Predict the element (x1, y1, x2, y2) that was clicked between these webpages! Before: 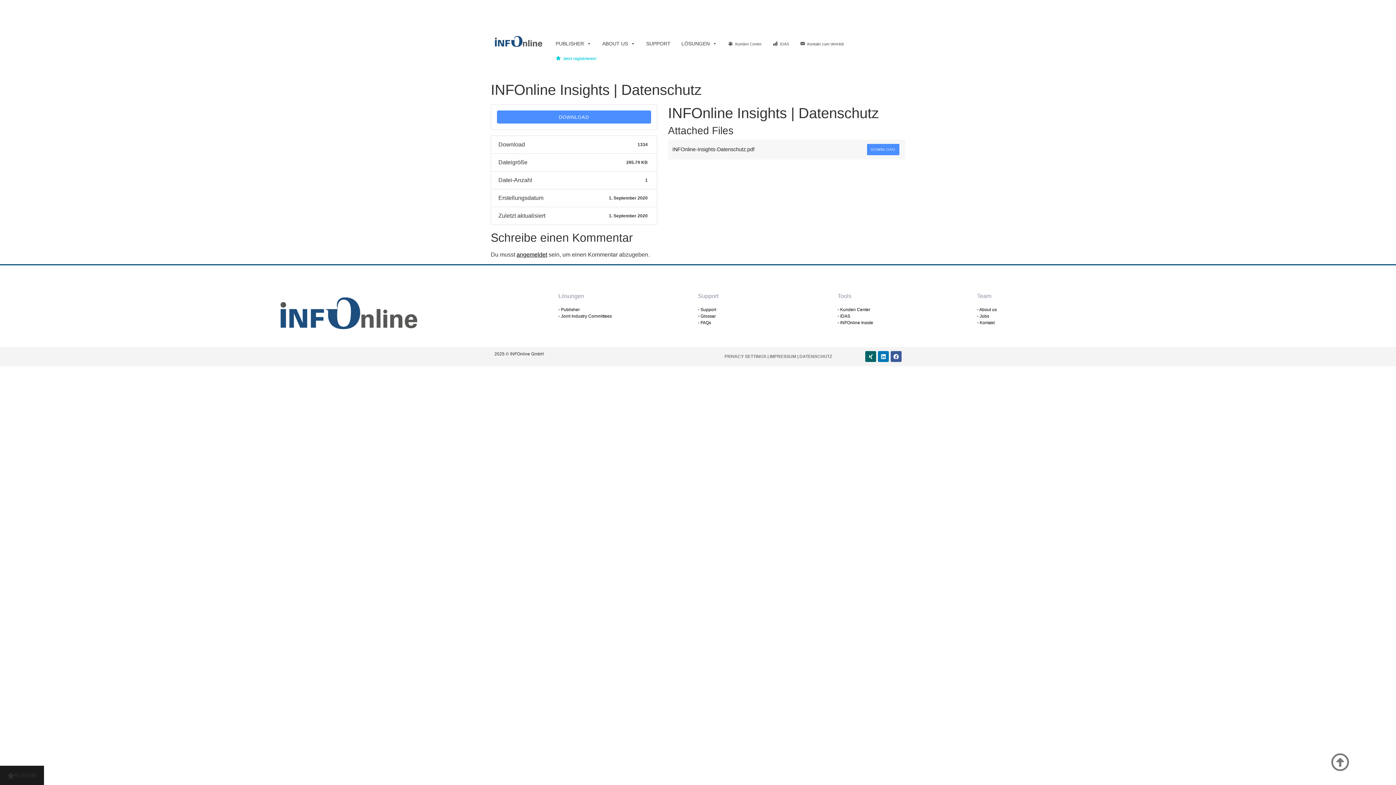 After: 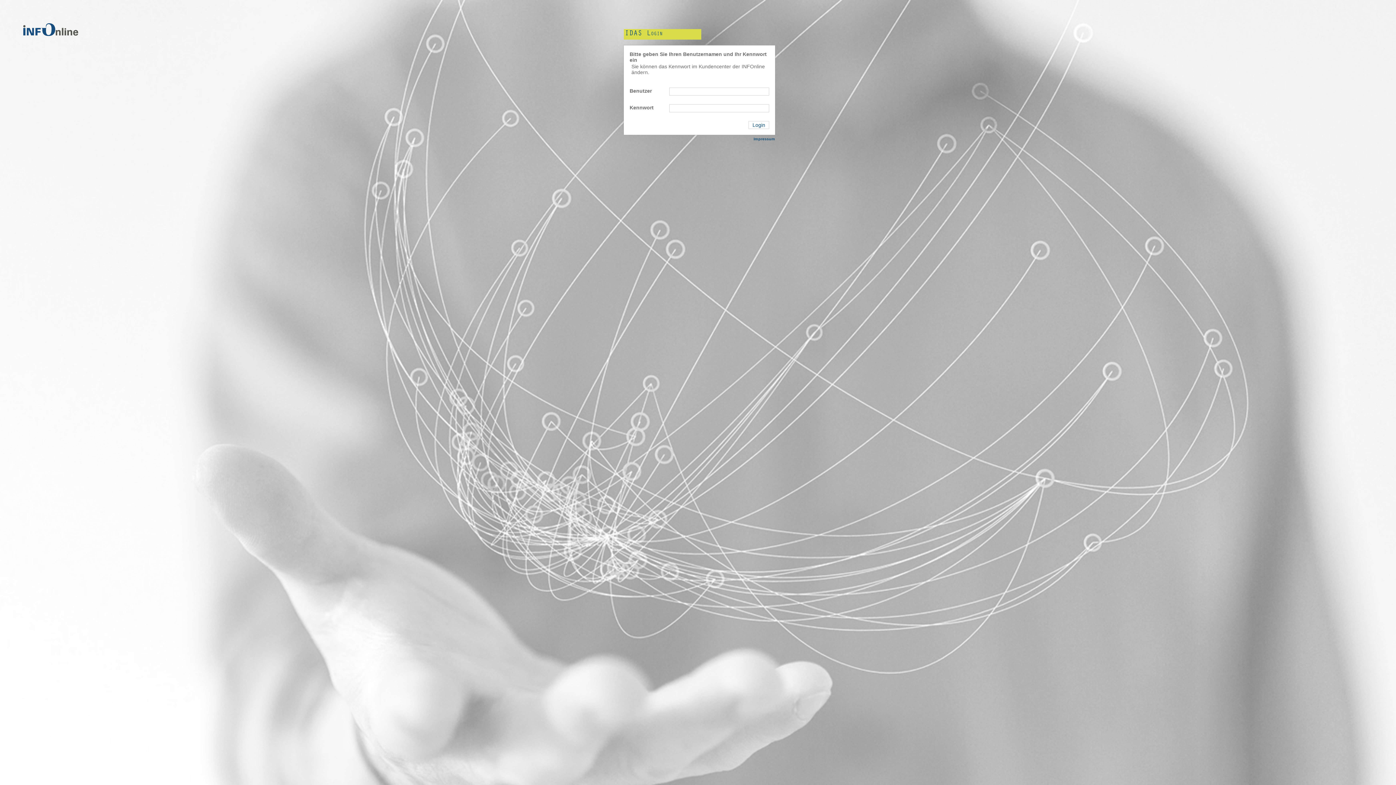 Action: label: IDAS bbox: (769, 36, 796, 50)